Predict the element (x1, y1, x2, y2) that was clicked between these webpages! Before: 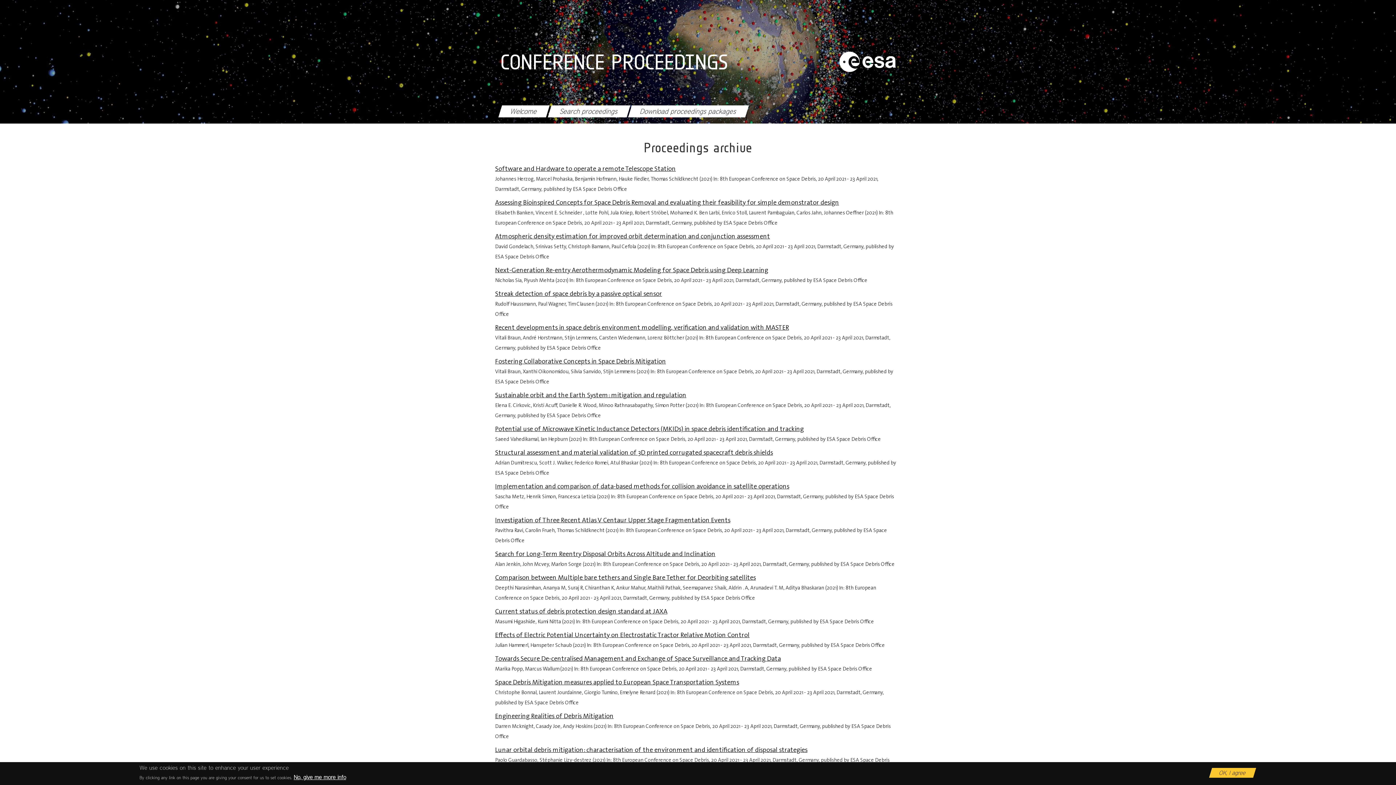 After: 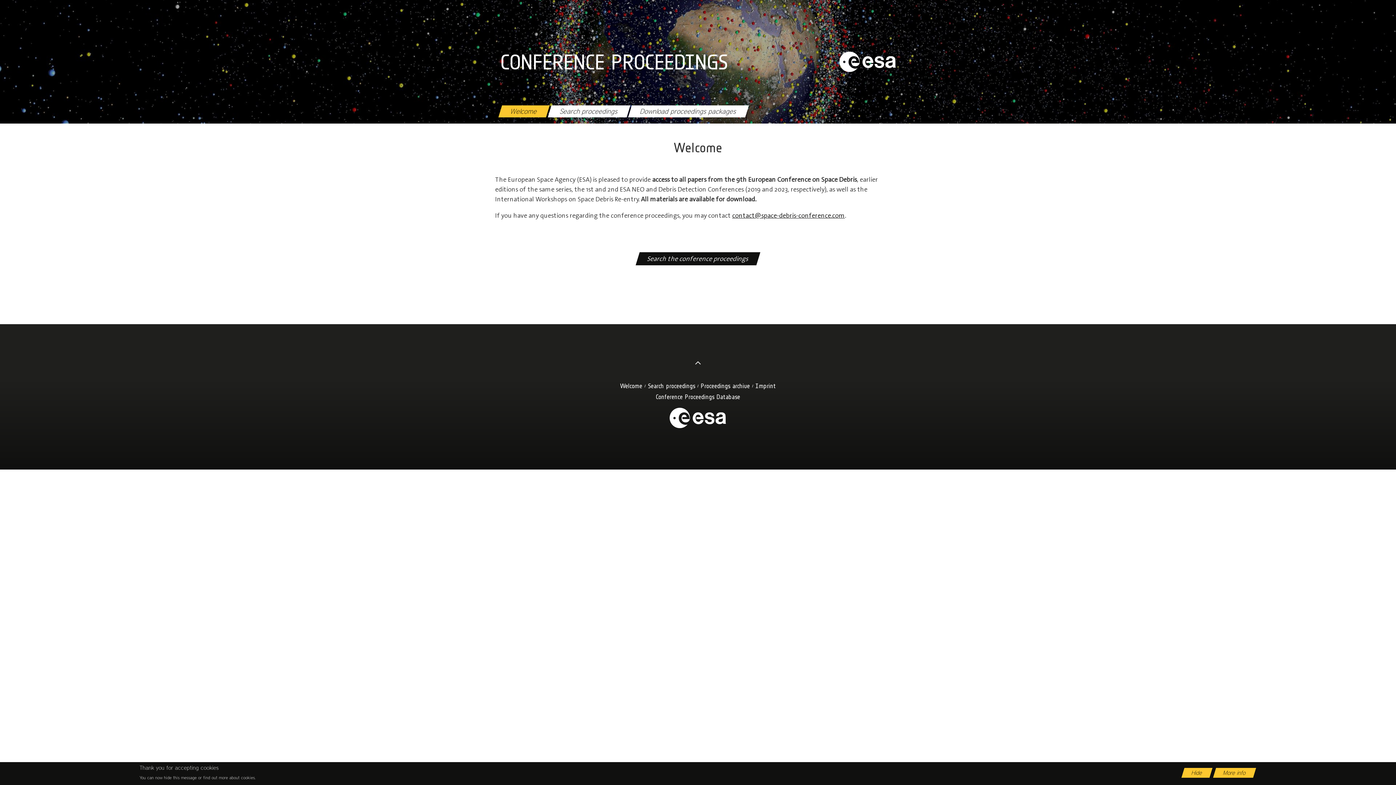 Action: label: Welcome bbox: (498, 105, 549, 117)